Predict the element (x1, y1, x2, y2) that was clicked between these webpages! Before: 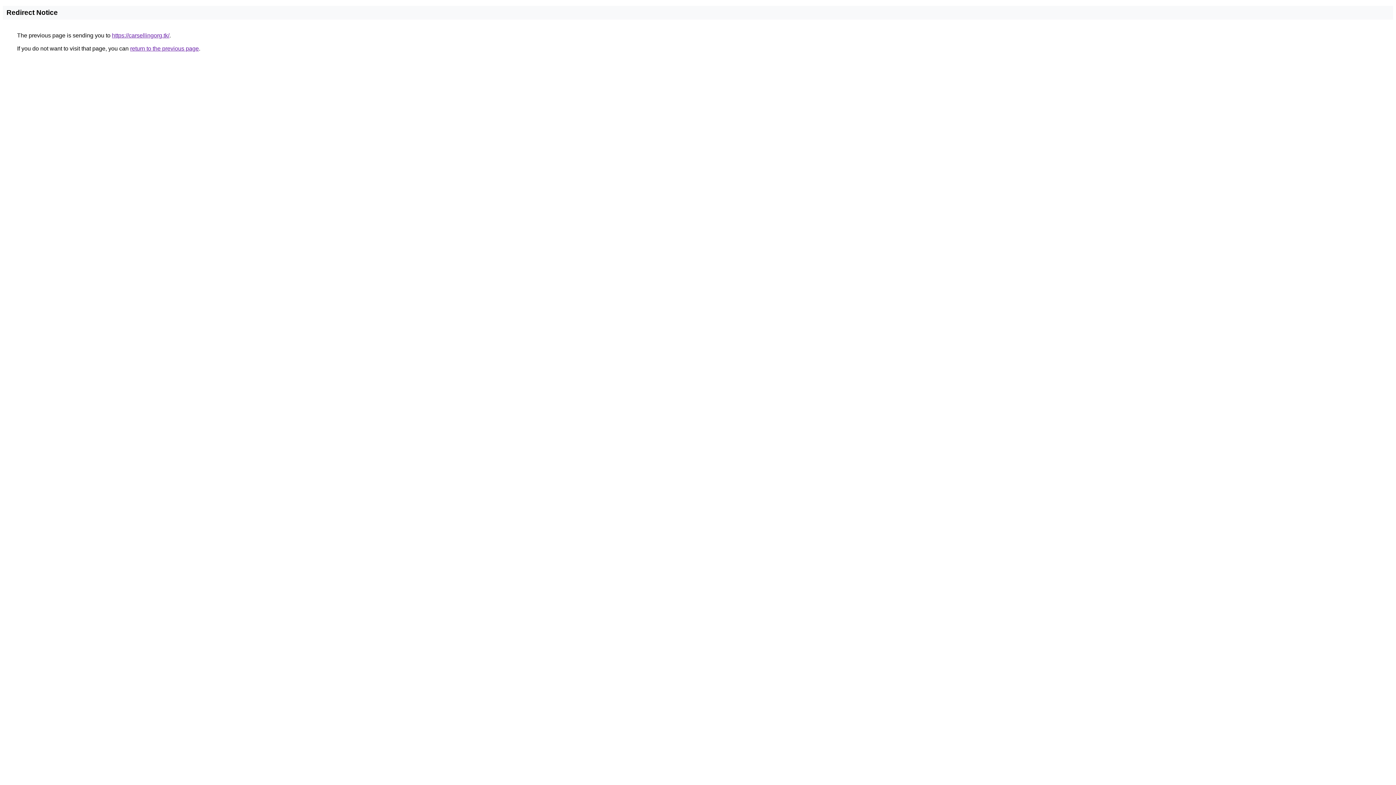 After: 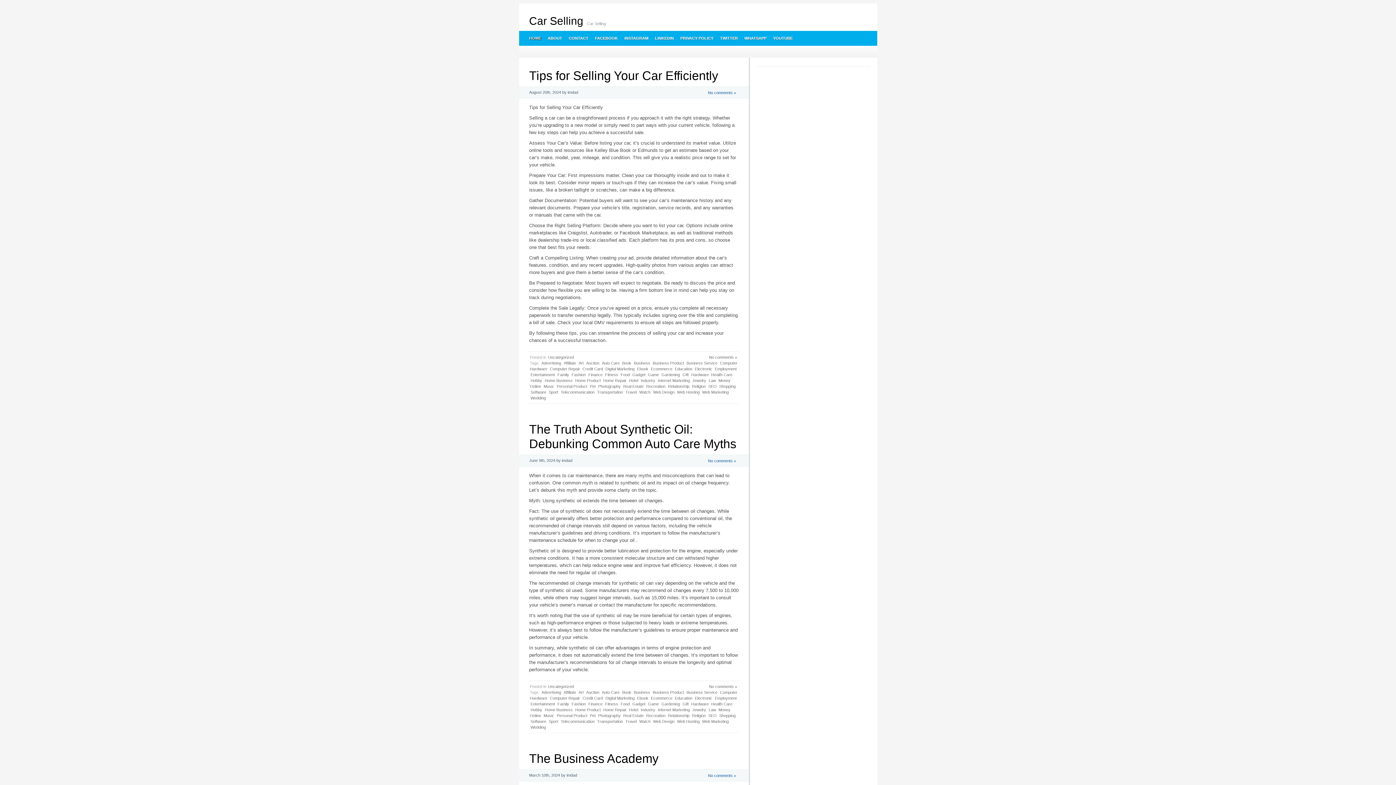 Action: bbox: (112, 32, 169, 38) label: https://carsellingorg.tk/